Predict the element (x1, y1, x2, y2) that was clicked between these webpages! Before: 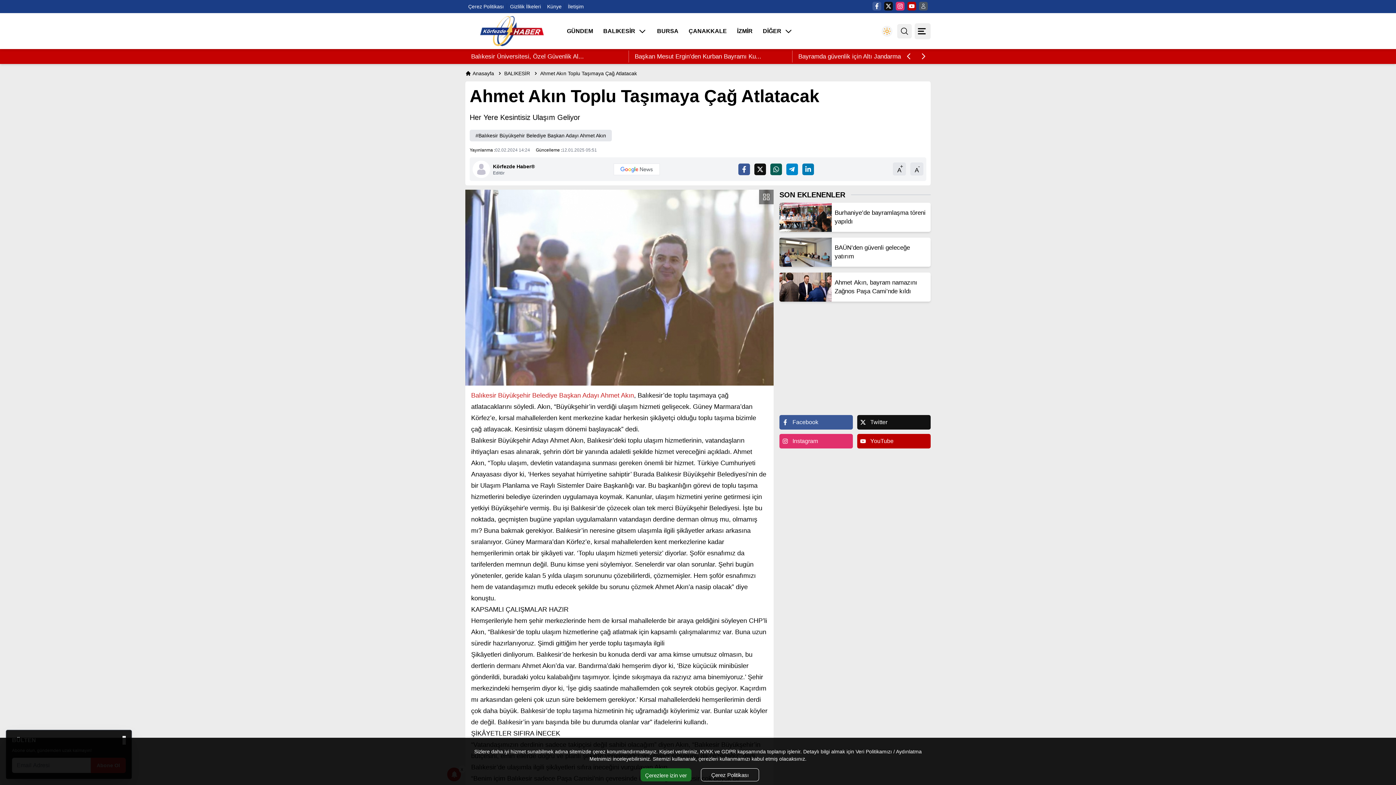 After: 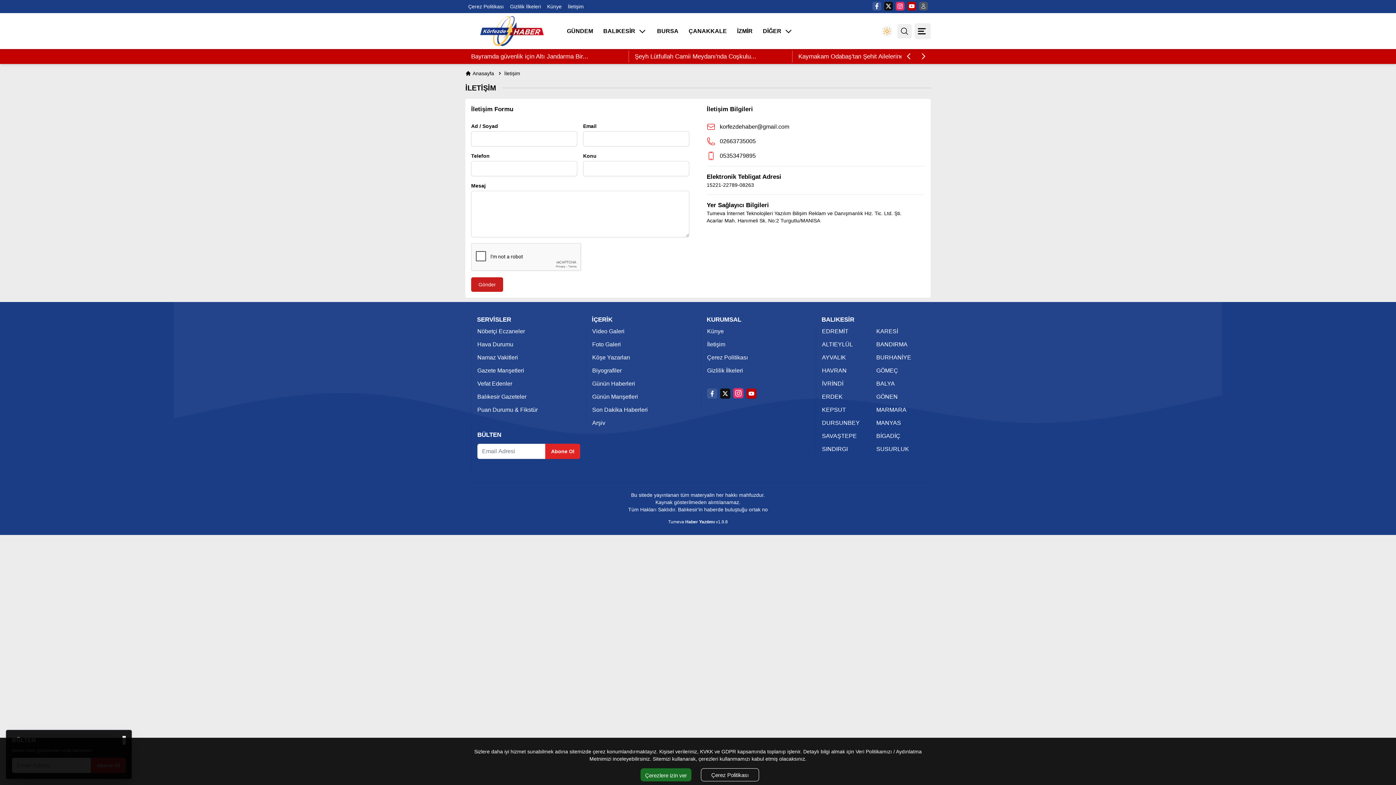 Action: bbox: (568, 3, 584, 9) label: İletişim